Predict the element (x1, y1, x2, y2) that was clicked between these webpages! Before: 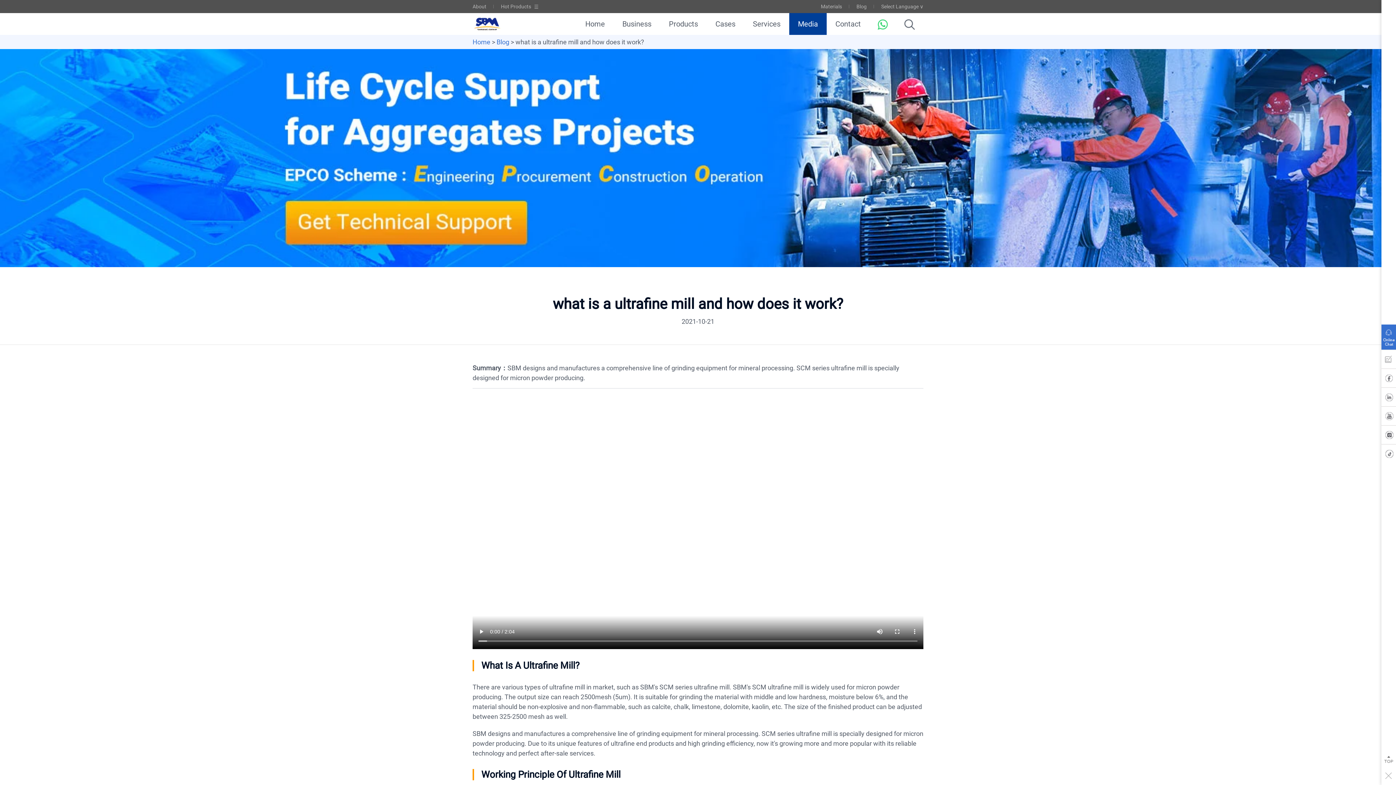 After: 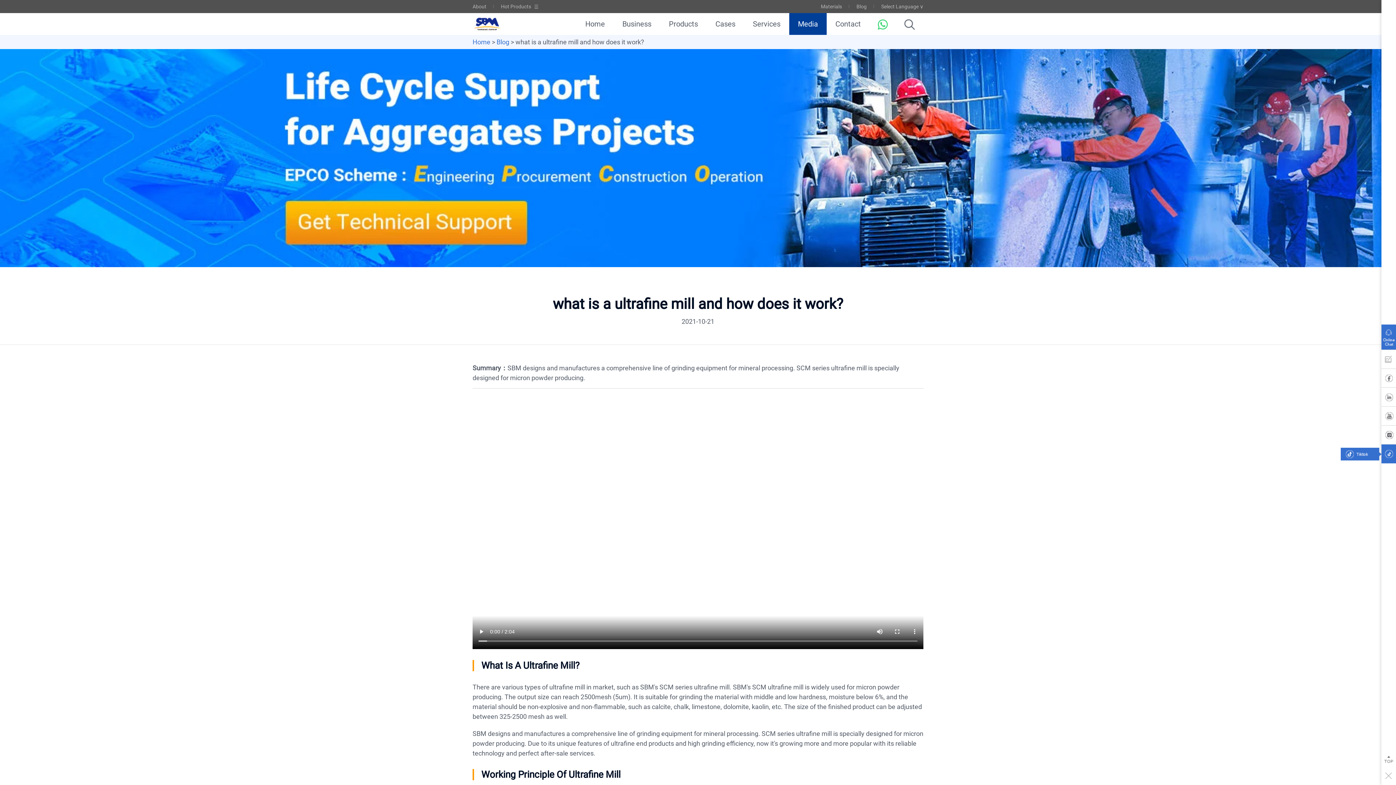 Action: bbox: (1381, 446, 1396, 465) label: Tiktok